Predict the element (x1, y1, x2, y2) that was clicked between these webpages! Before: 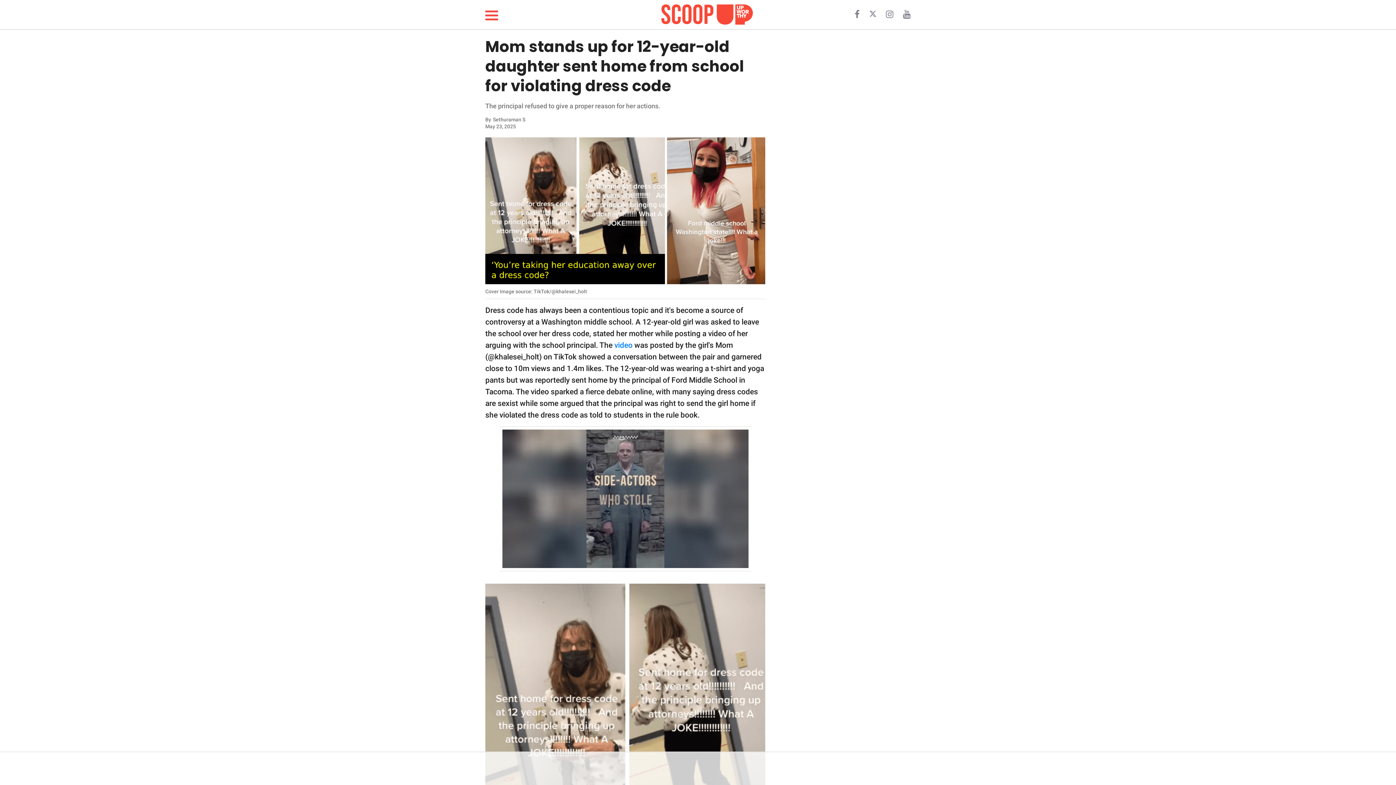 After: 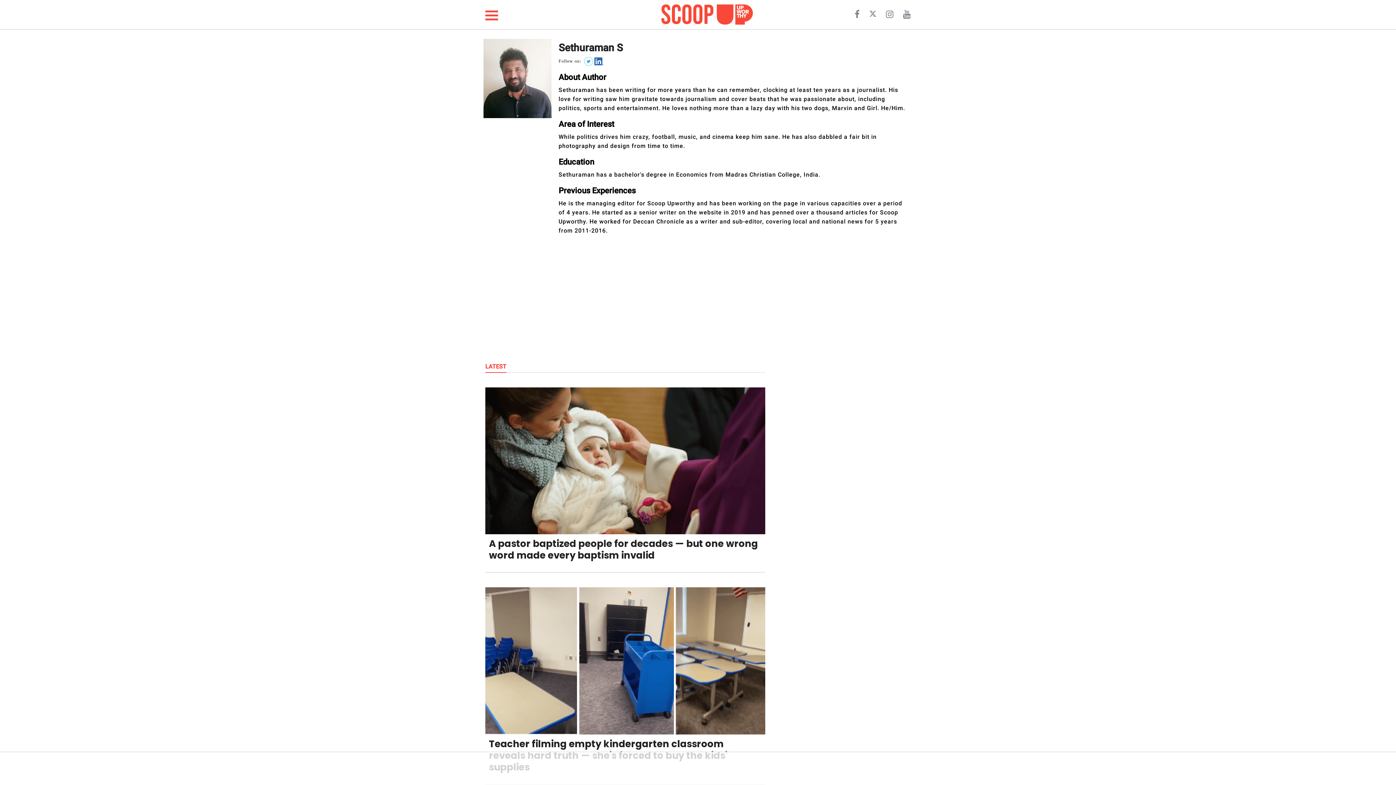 Action: label: Sethuraman S bbox: (485, 116, 645, 123)